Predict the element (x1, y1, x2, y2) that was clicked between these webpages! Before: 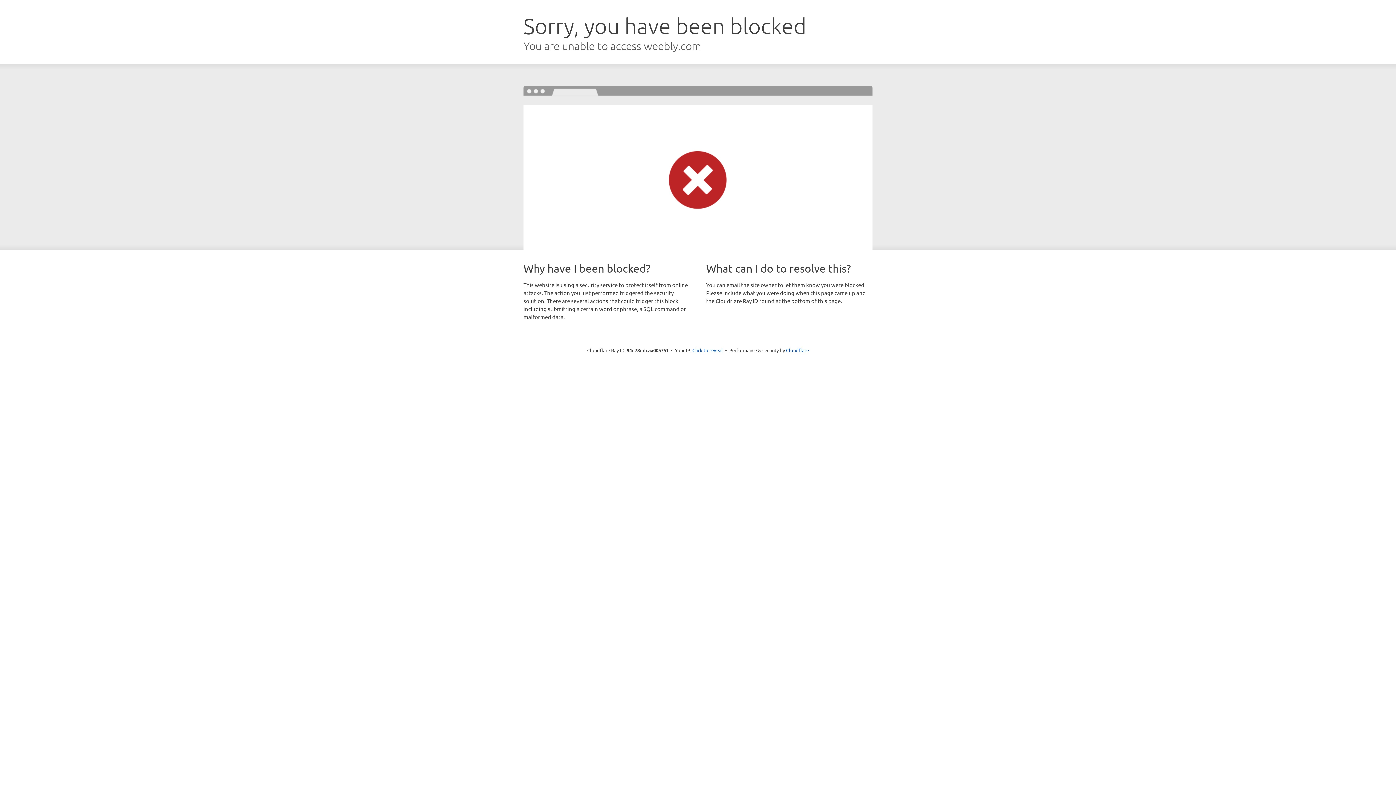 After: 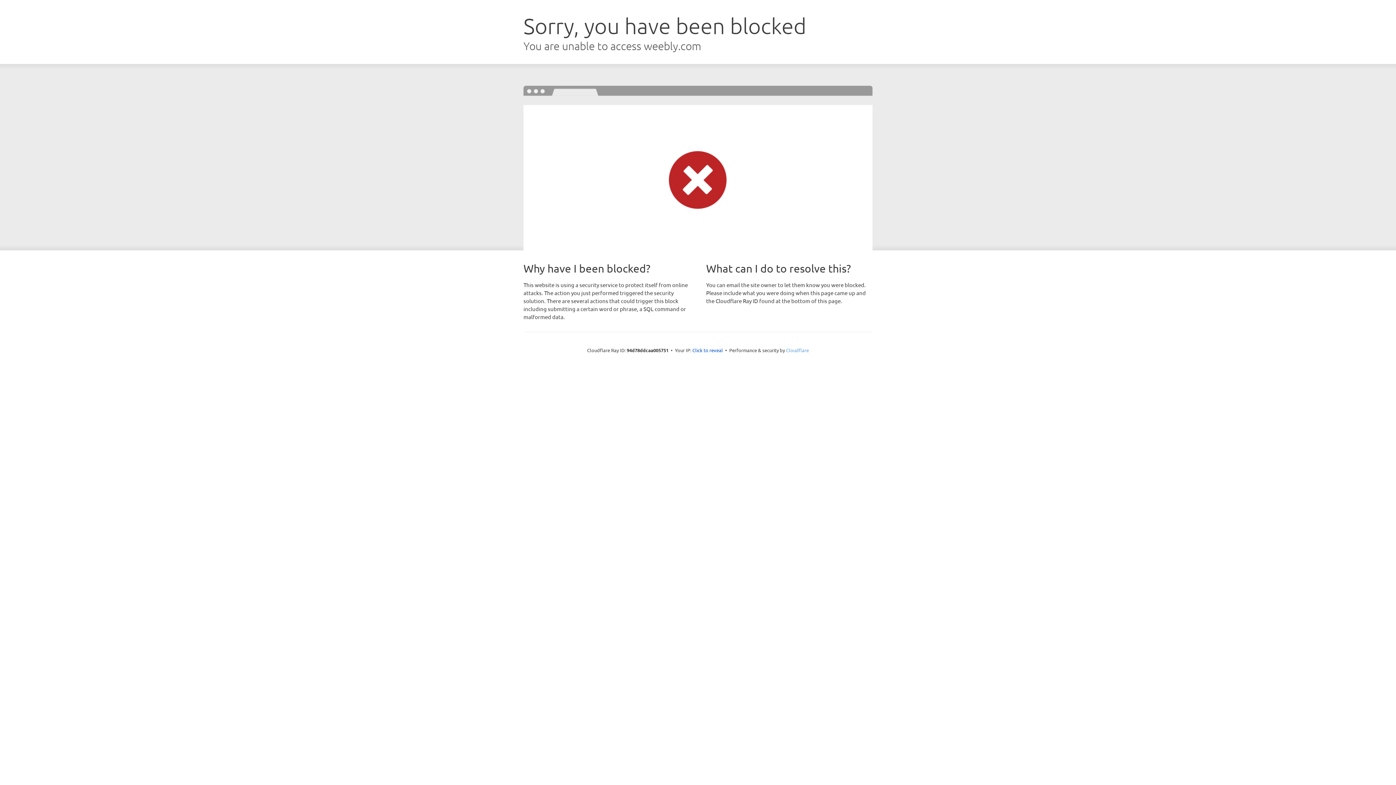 Action: label: Cloudflare bbox: (786, 347, 809, 353)